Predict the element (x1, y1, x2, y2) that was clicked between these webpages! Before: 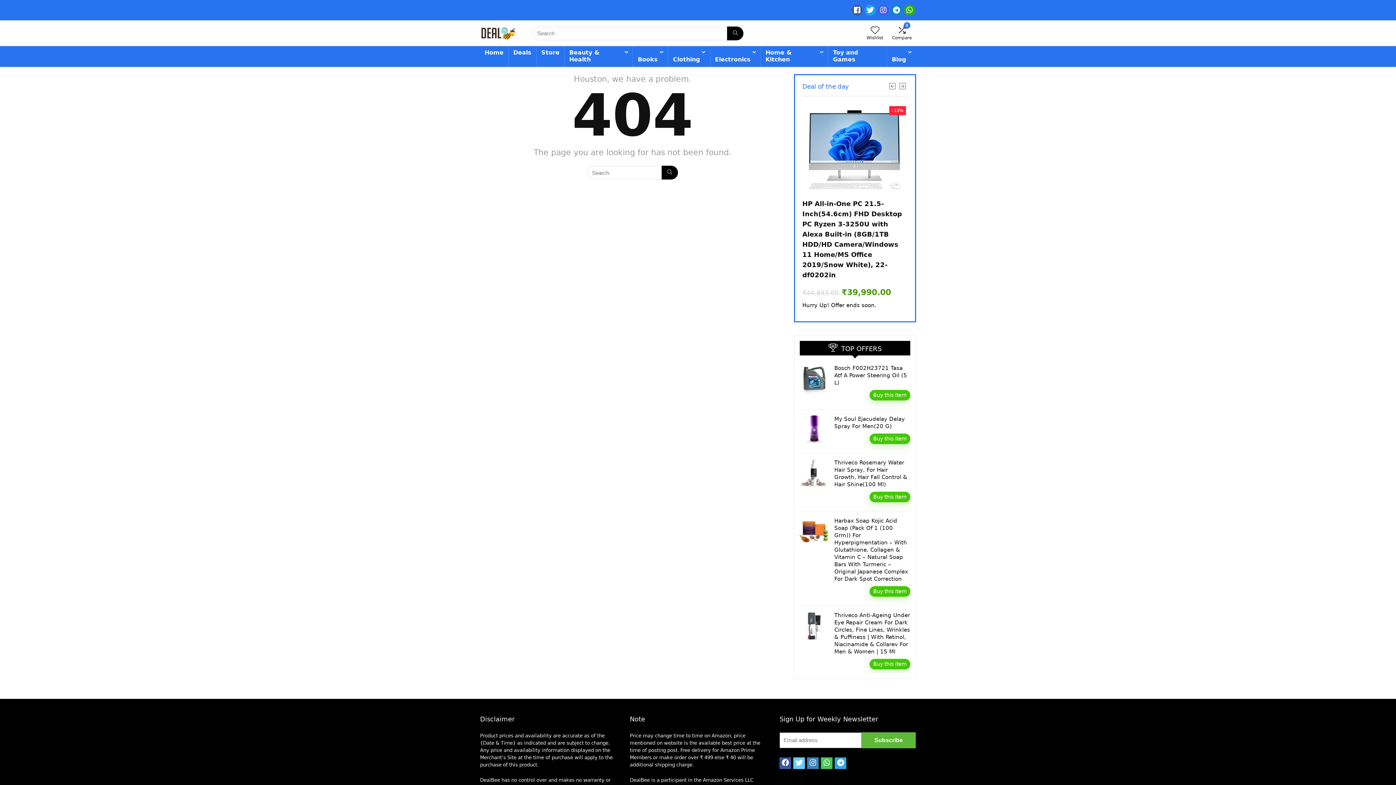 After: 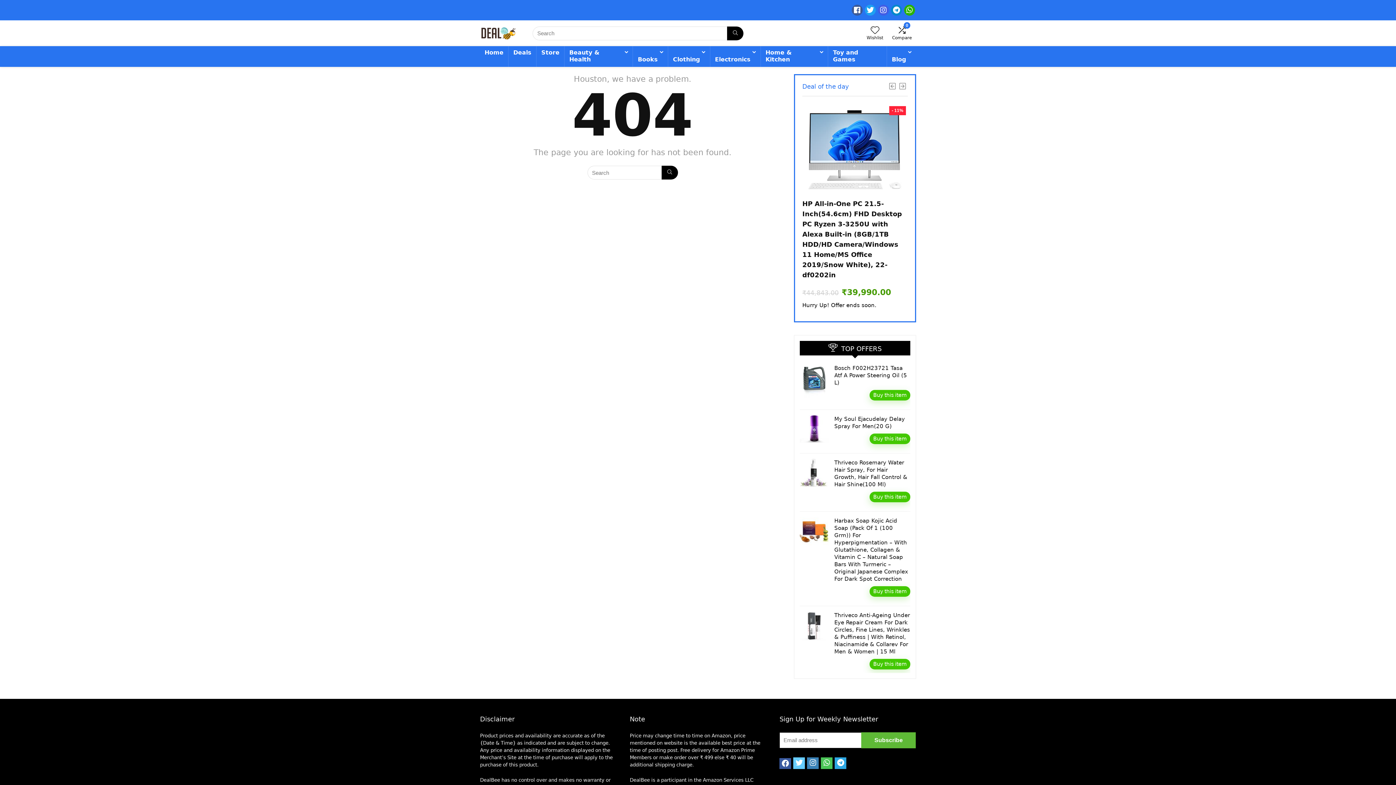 Action: bbox: (779, 757, 791, 769)